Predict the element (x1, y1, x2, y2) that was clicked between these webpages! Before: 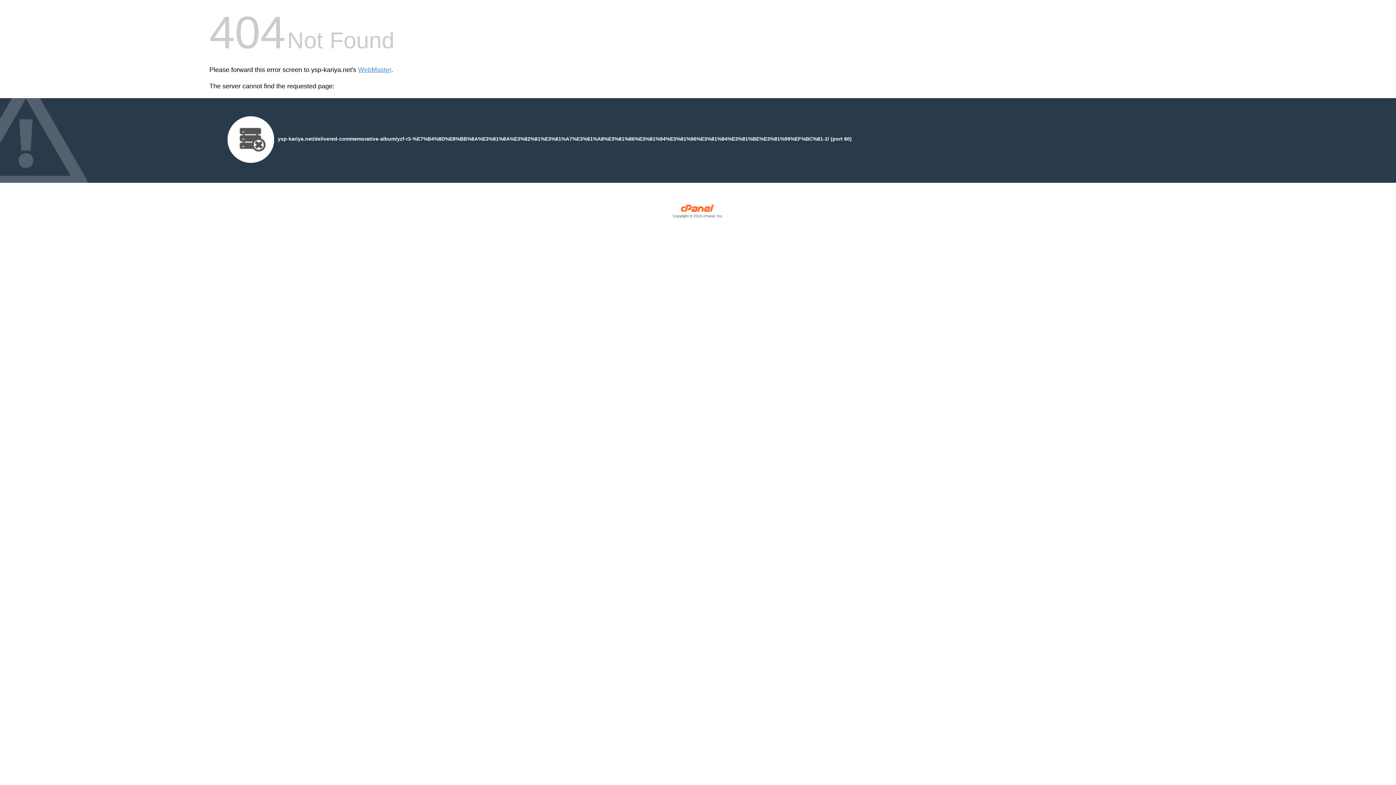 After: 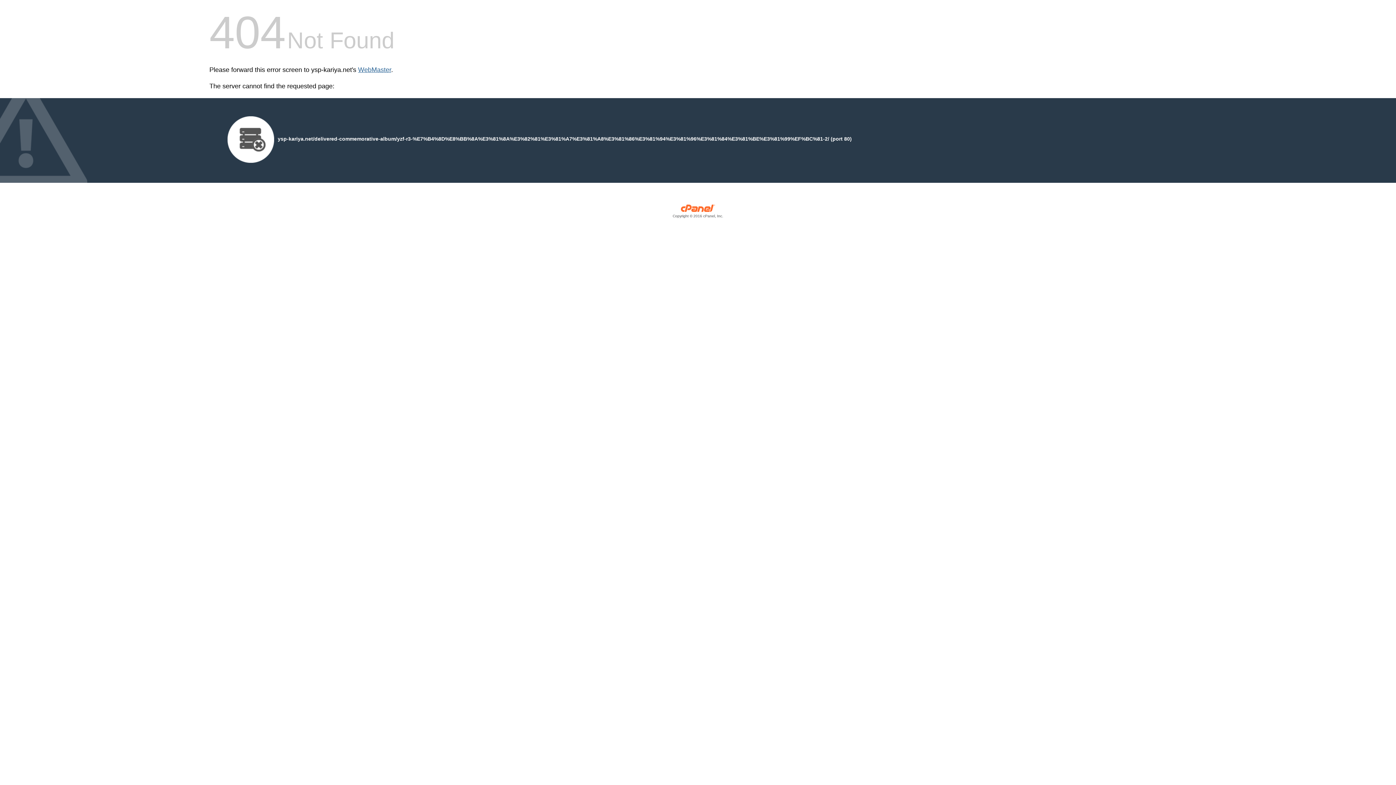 Action: bbox: (358, 66, 391, 73) label: WebMaster